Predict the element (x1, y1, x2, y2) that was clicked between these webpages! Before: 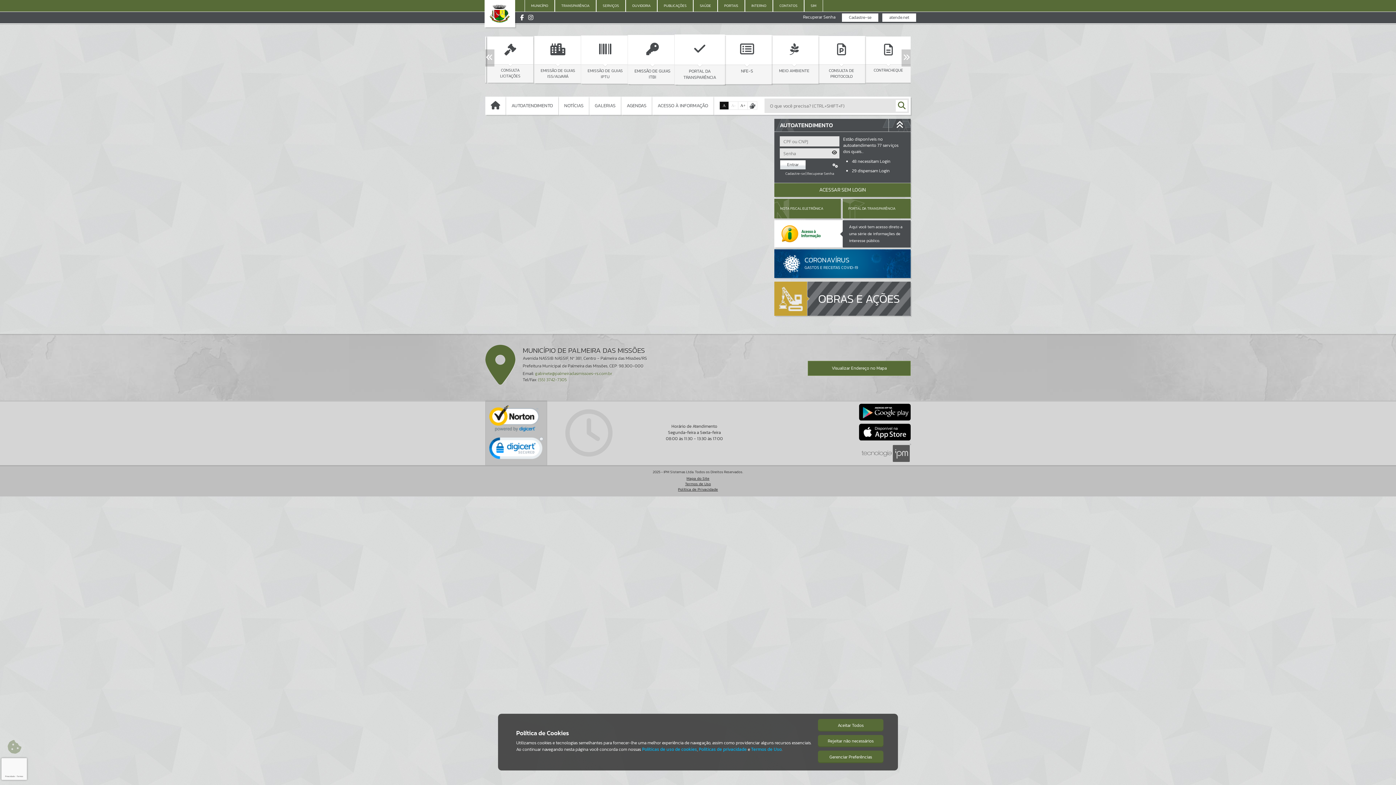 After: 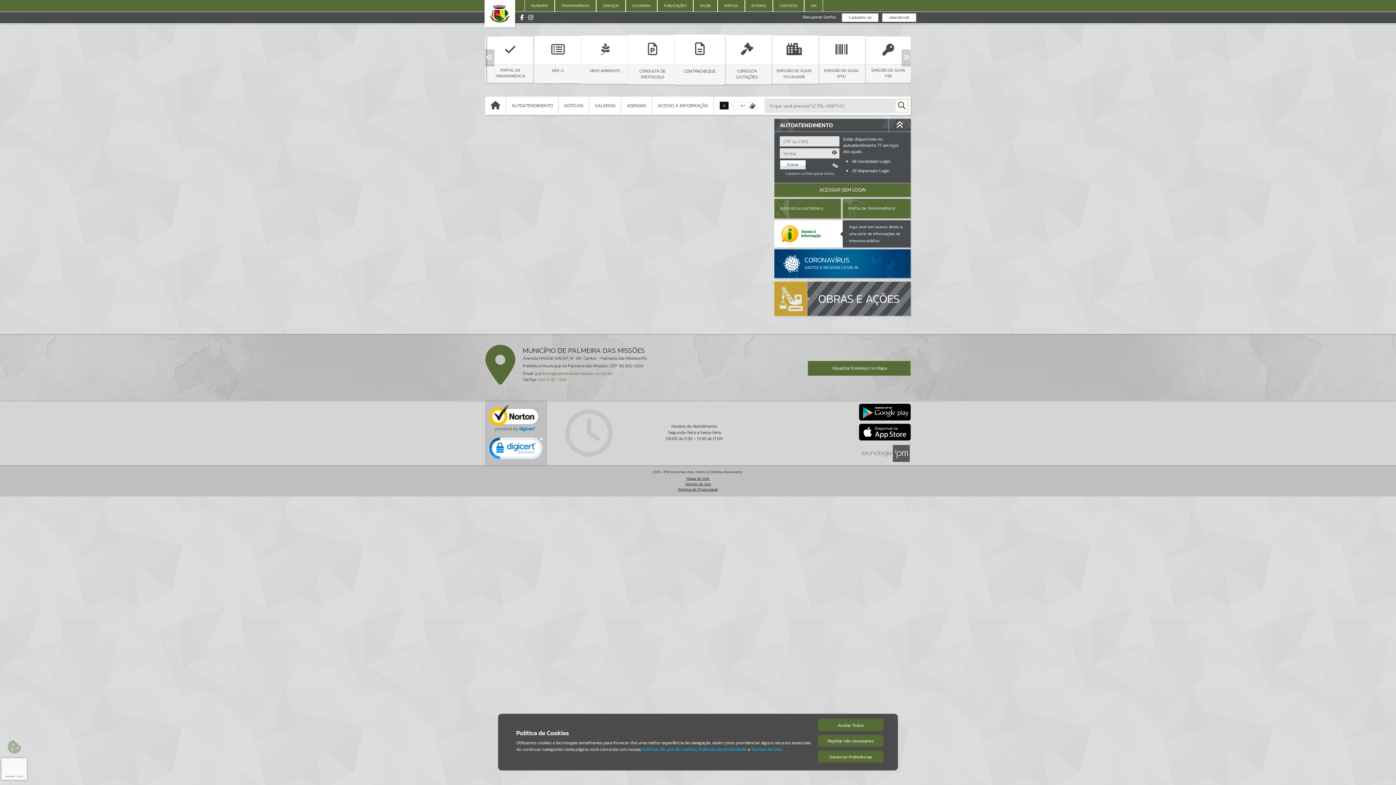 Action: bbox: (489, 446, 543, 452)